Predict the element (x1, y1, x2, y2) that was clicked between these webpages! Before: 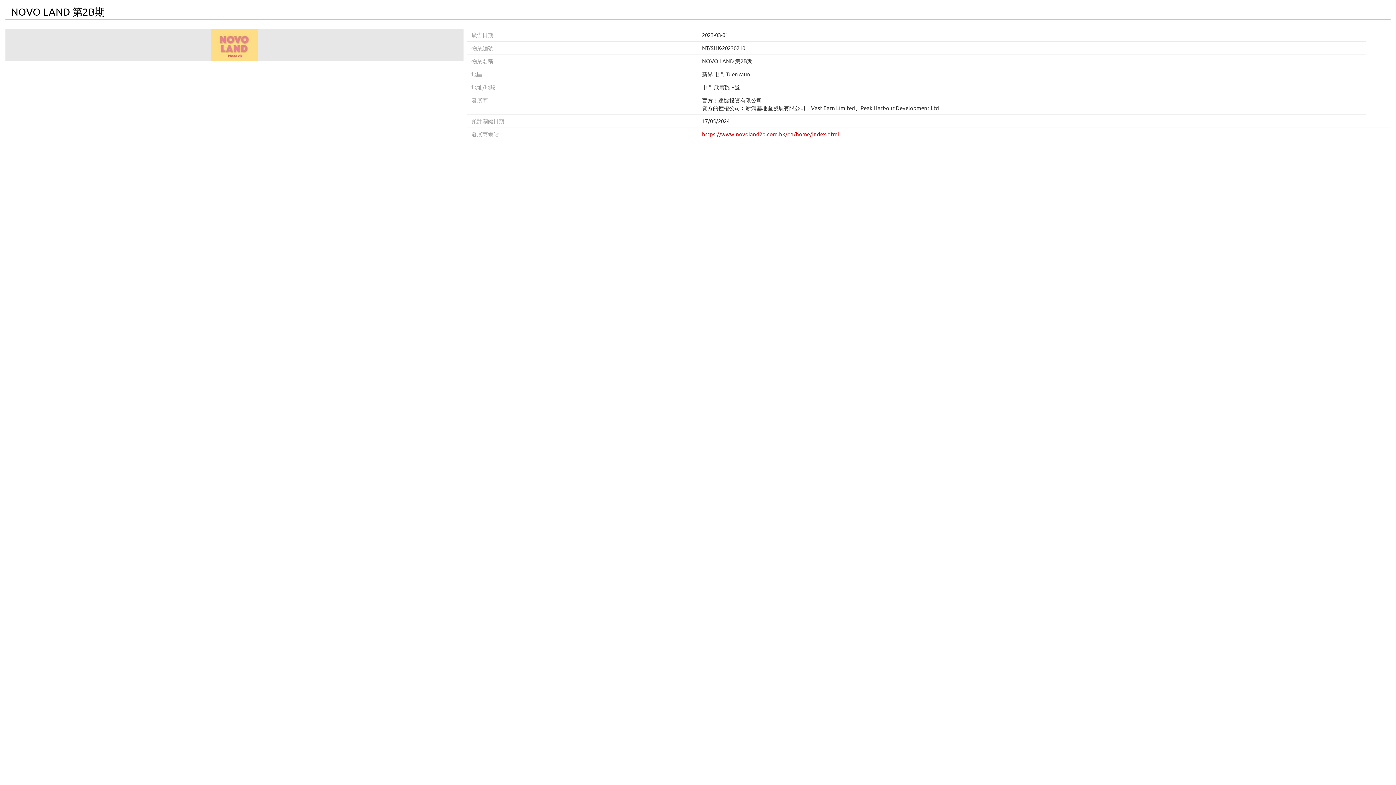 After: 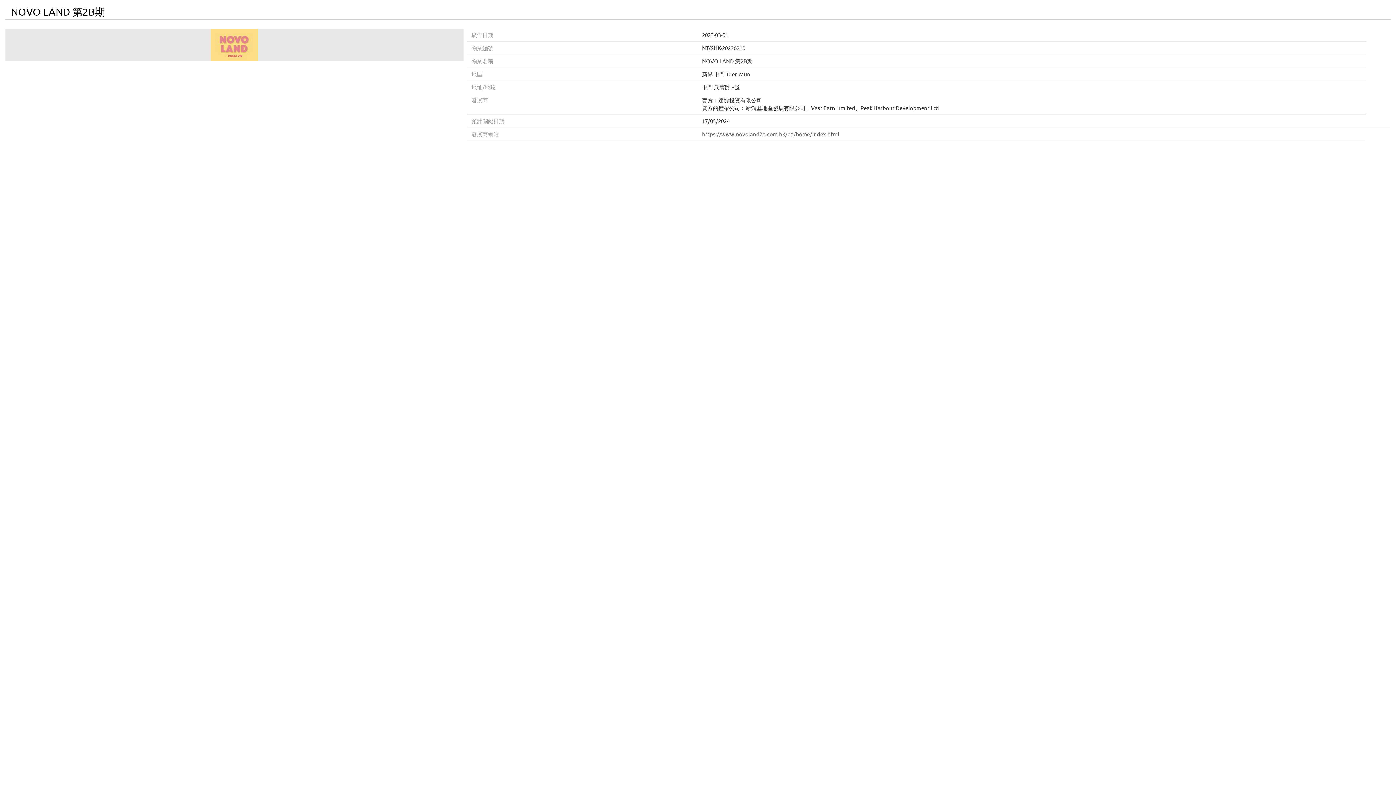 Action: bbox: (702, 130, 839, 137) label: https://www.novoland2b.com.hk/en/home/index.html